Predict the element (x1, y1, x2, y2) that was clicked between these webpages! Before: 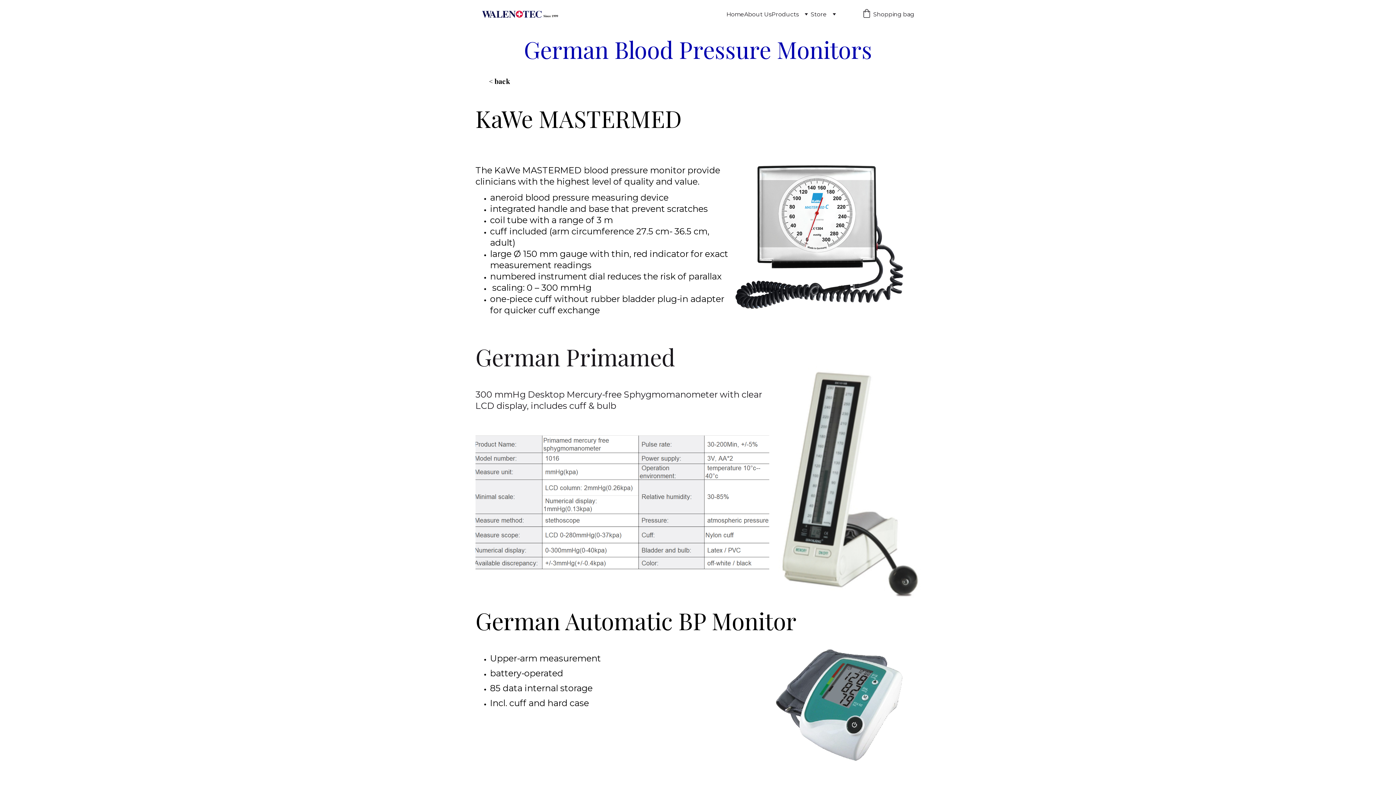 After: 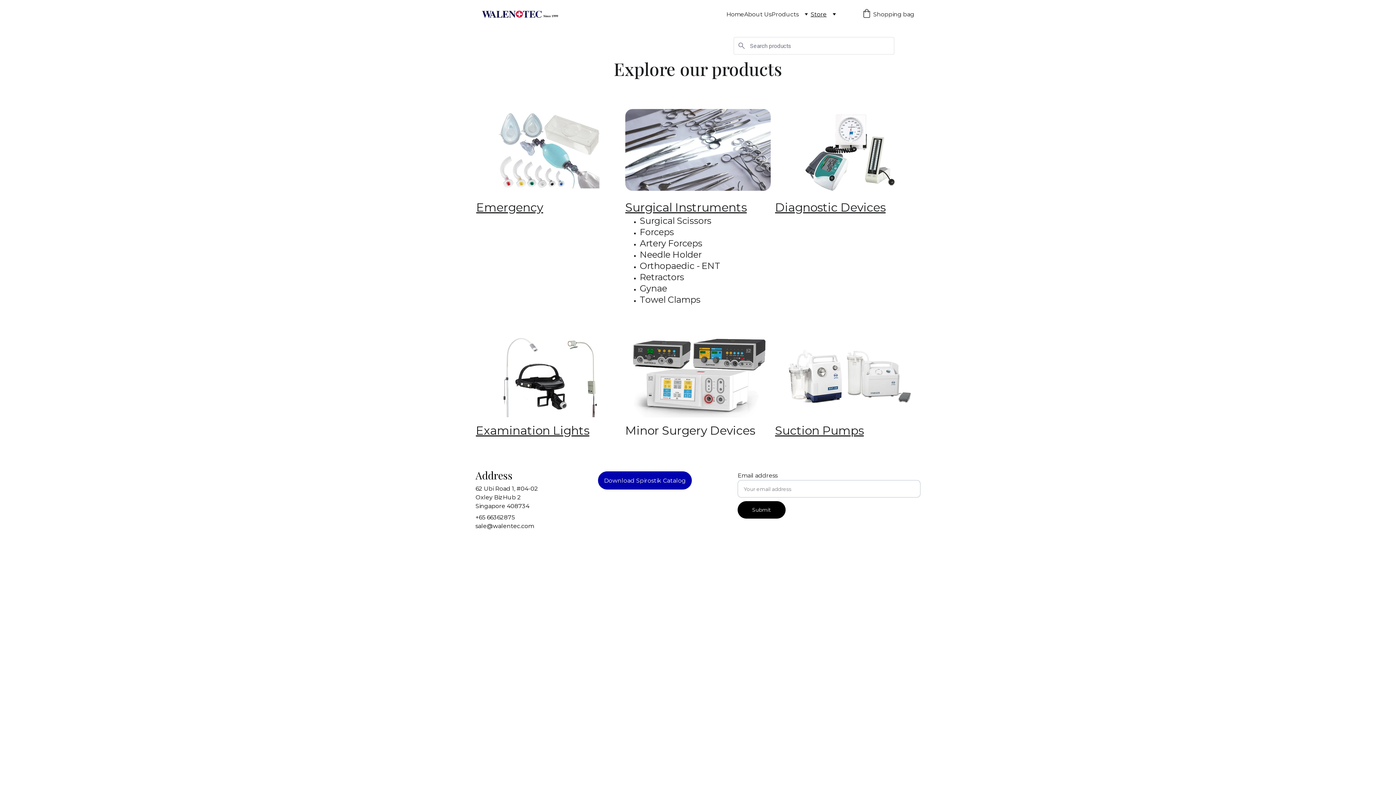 Action: bbox: (734, 150, 905, 321)